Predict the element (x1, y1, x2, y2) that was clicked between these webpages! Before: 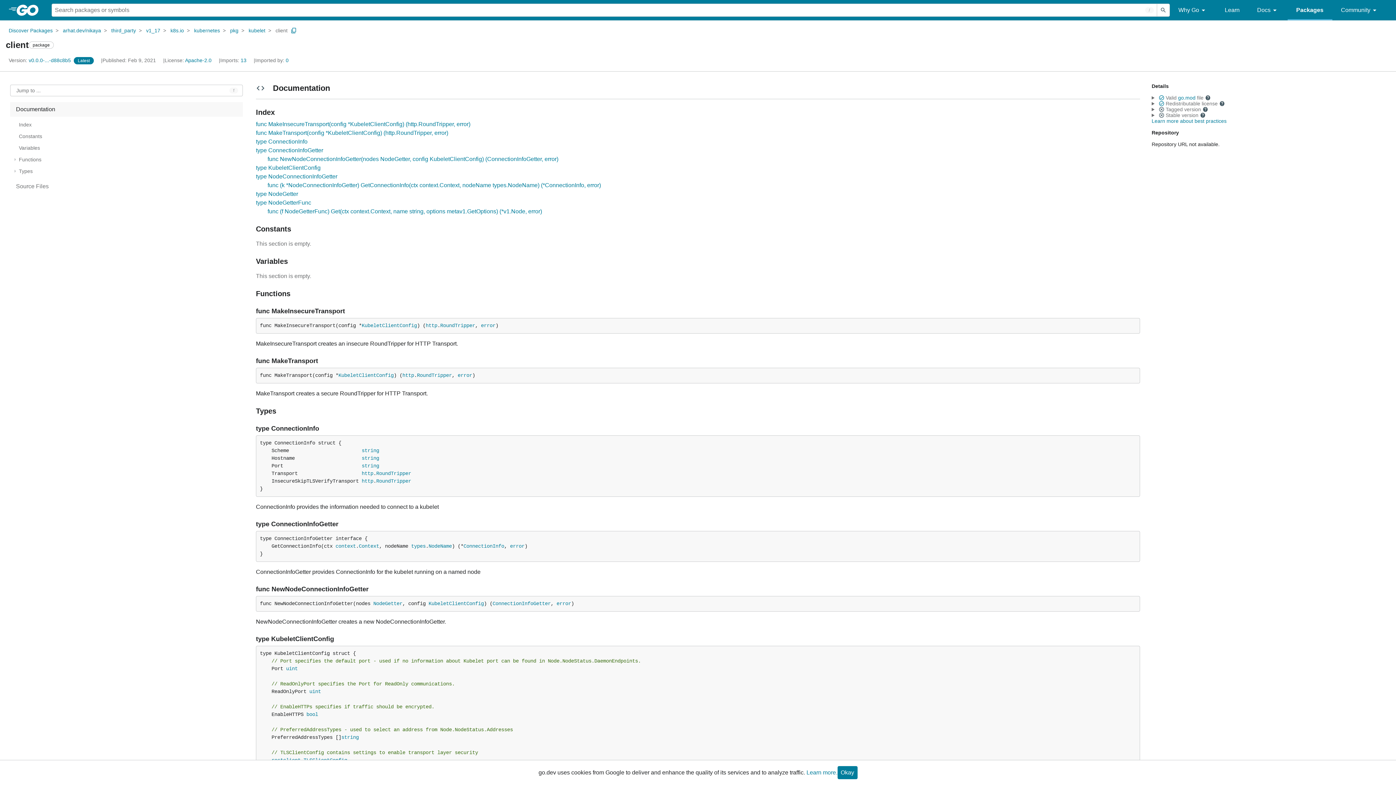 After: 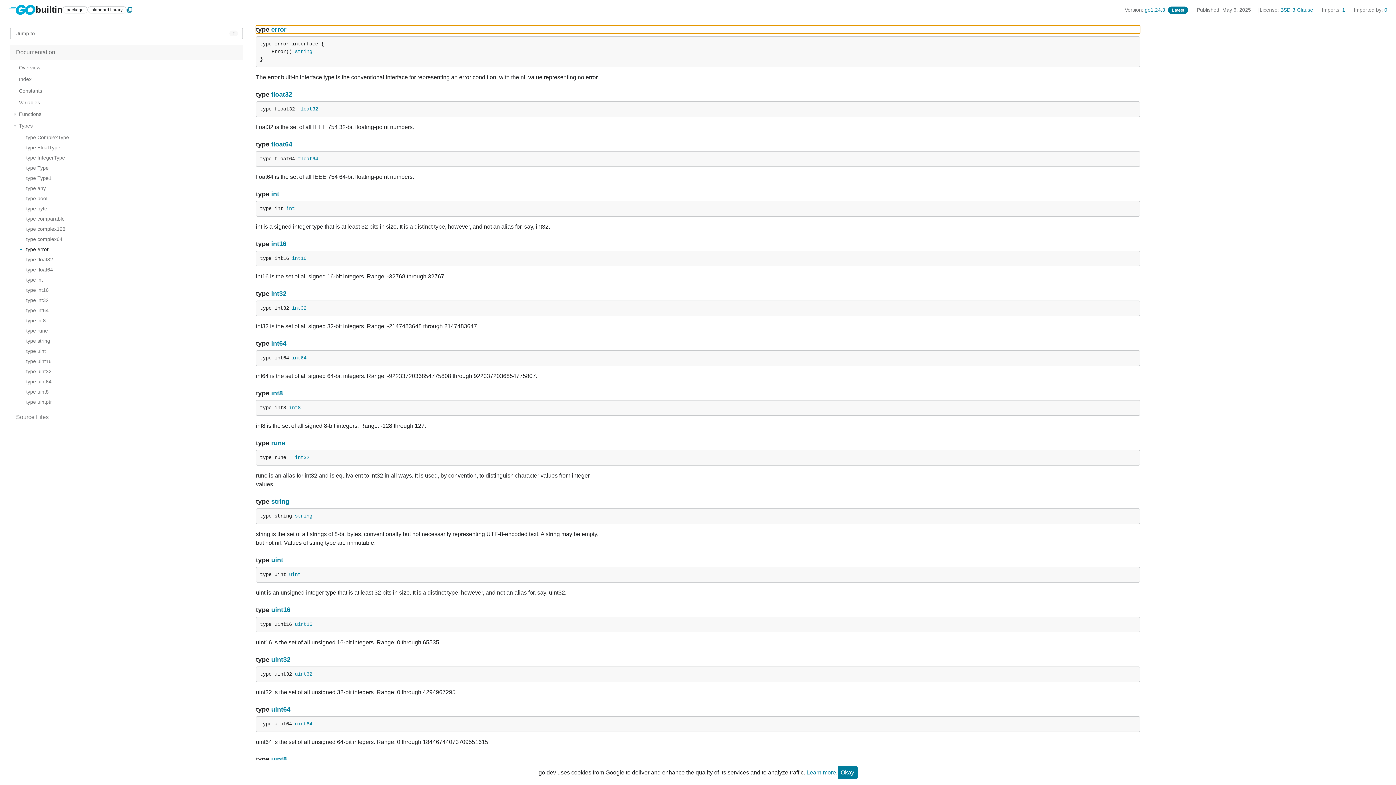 Action: bbox: (481, 322, 495, 328) label: error